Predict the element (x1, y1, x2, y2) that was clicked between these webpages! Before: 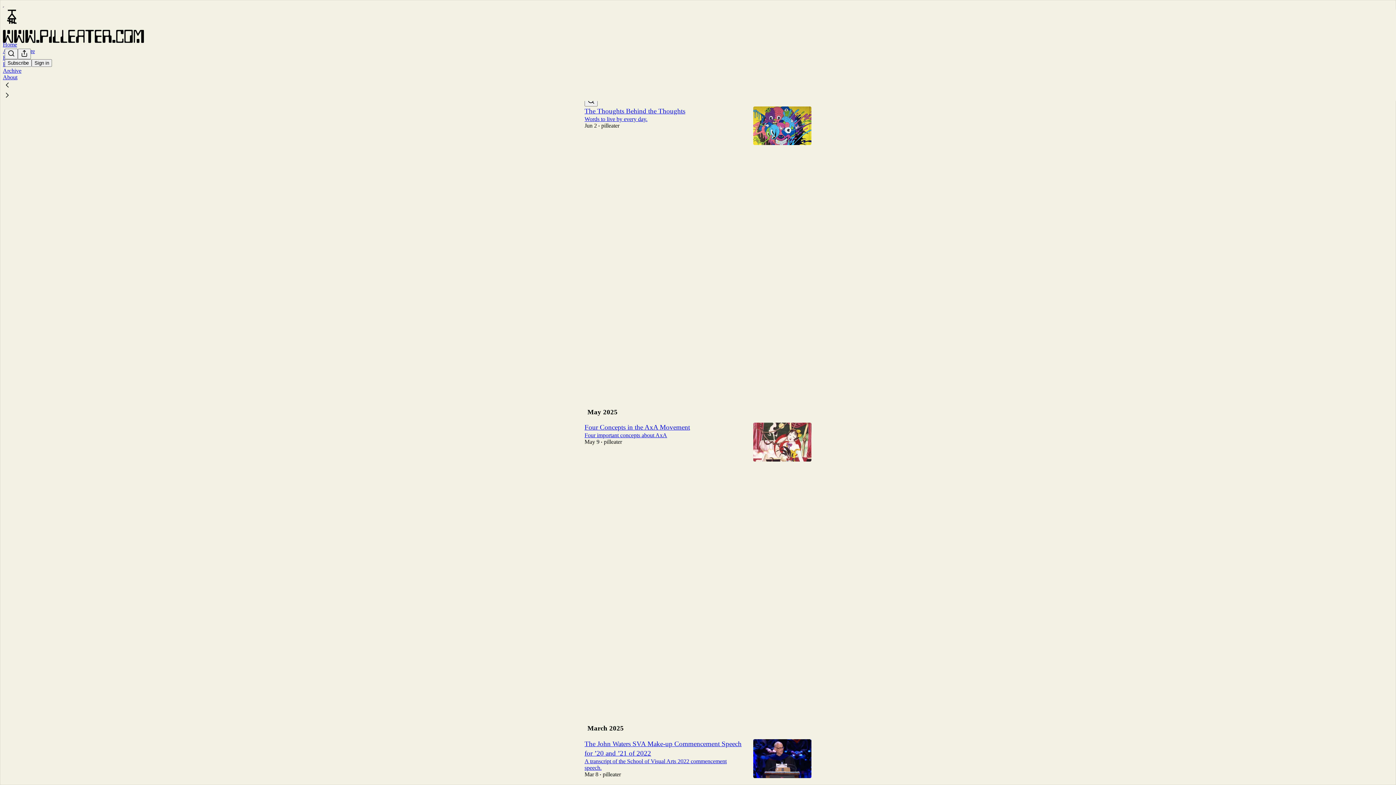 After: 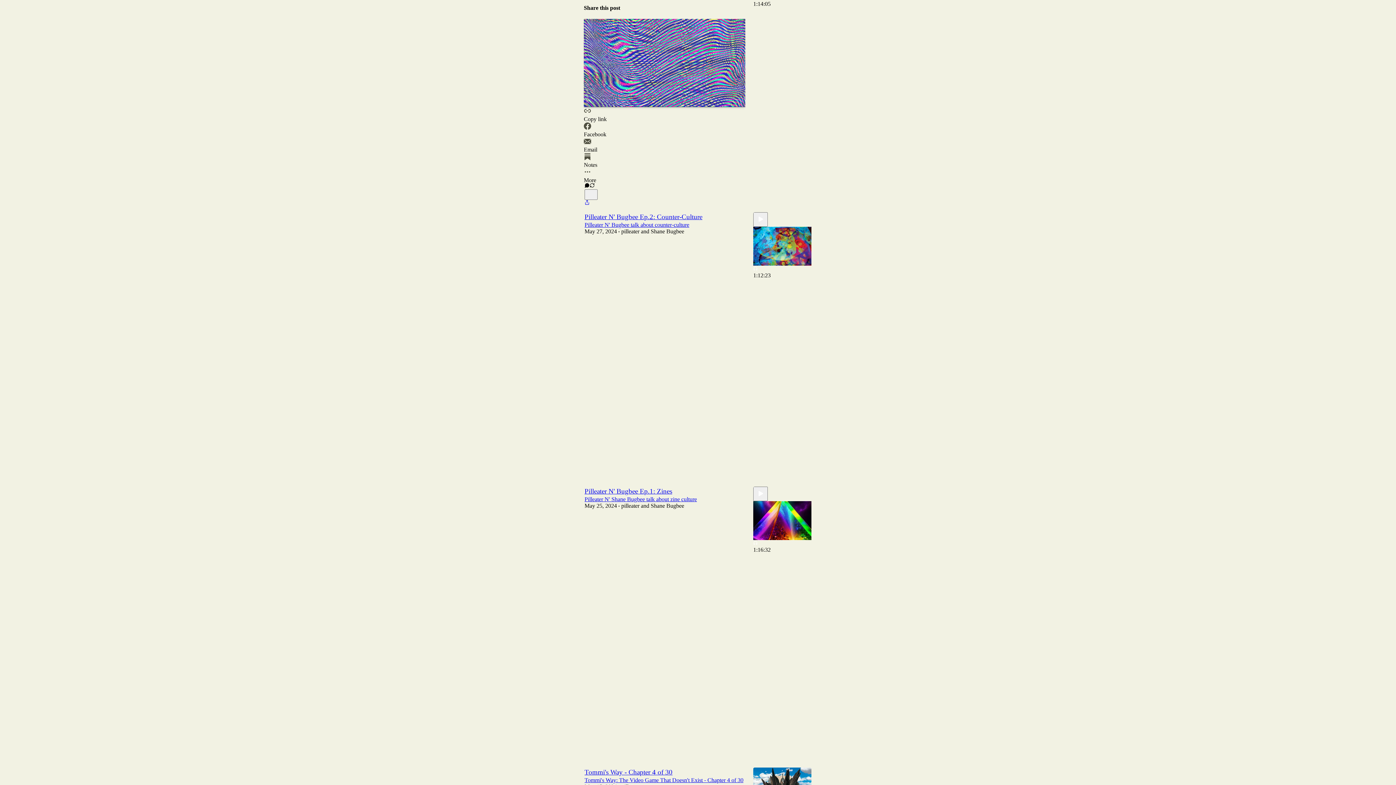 Action: bbox: (584, 95, 597, 106) label: Search